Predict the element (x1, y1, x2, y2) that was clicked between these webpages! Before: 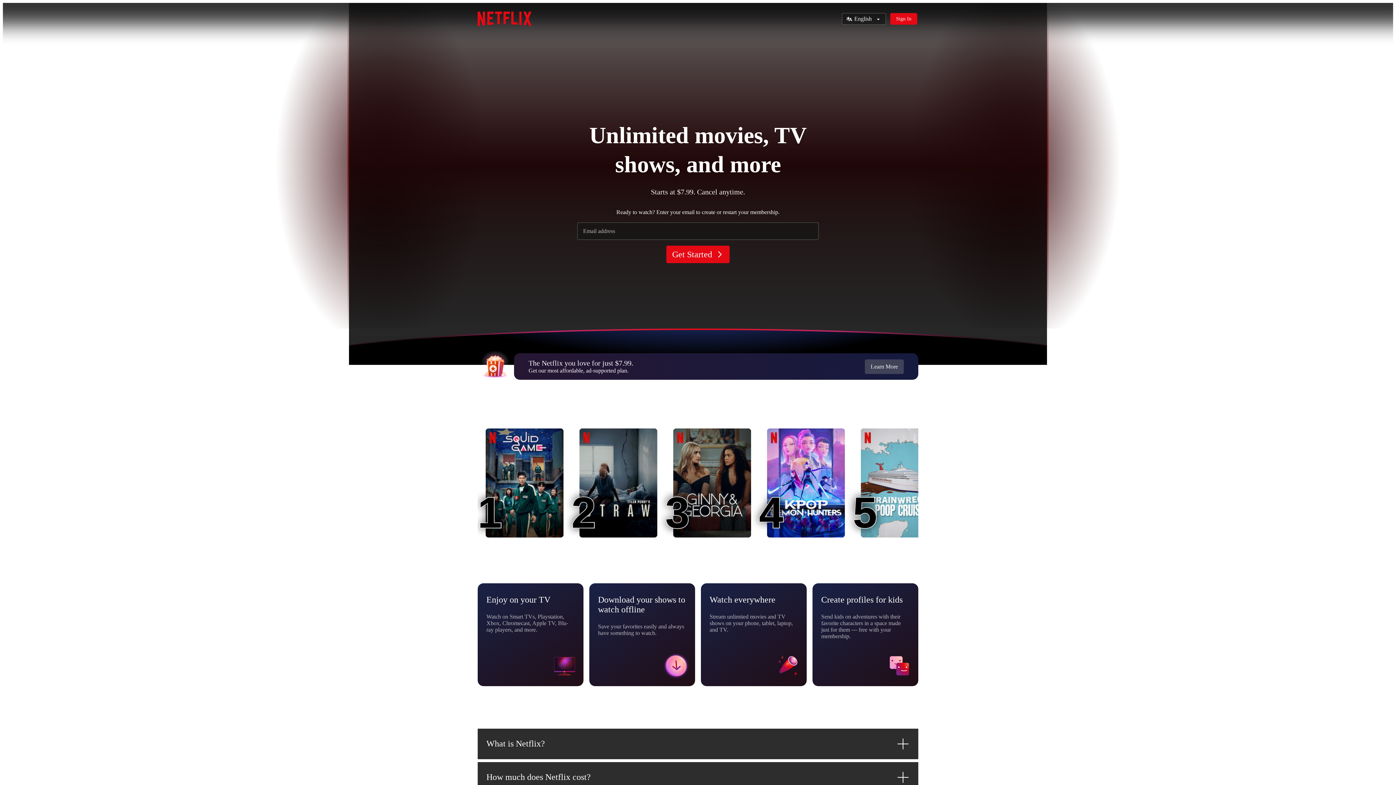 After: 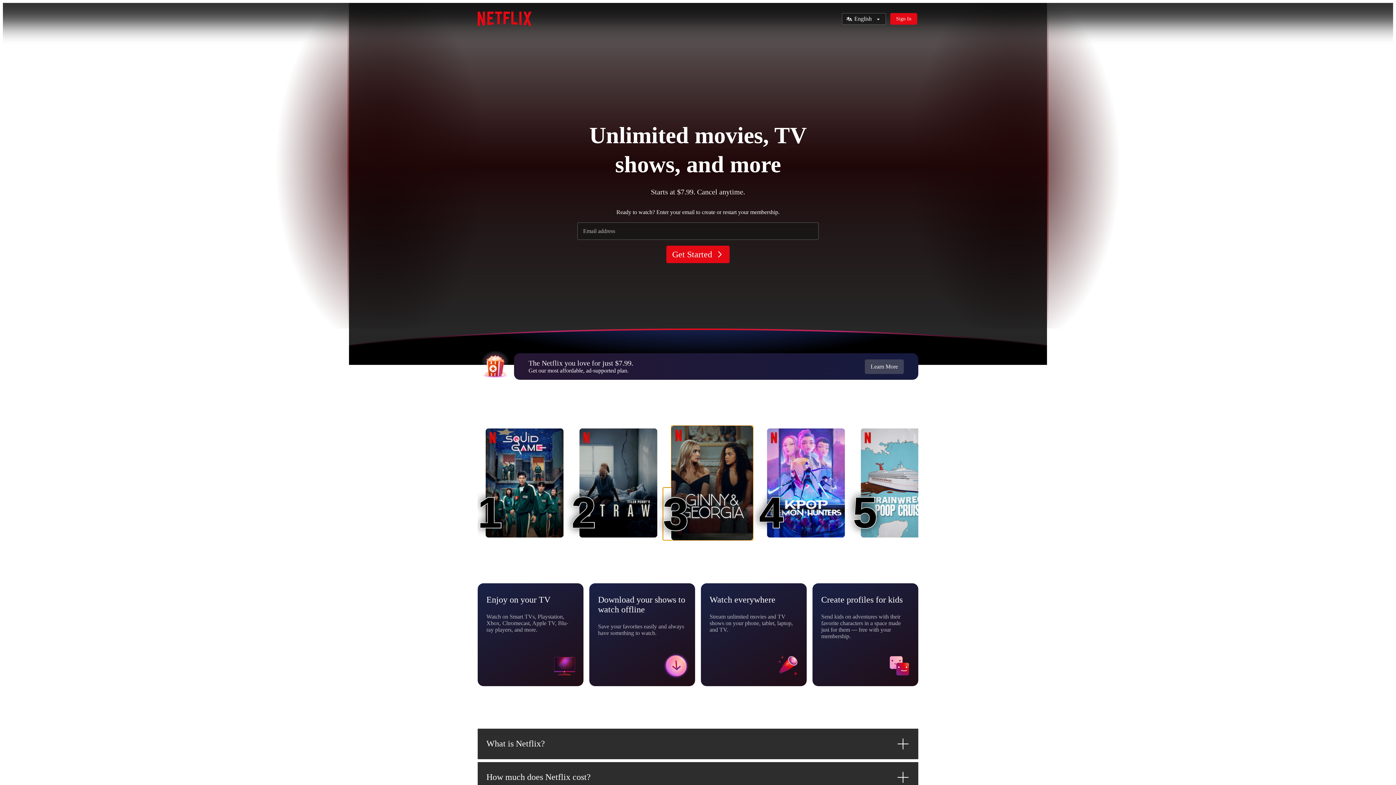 Action: bbox: (673, 428, 751, 537) label: Ginny & Georgia
3
3